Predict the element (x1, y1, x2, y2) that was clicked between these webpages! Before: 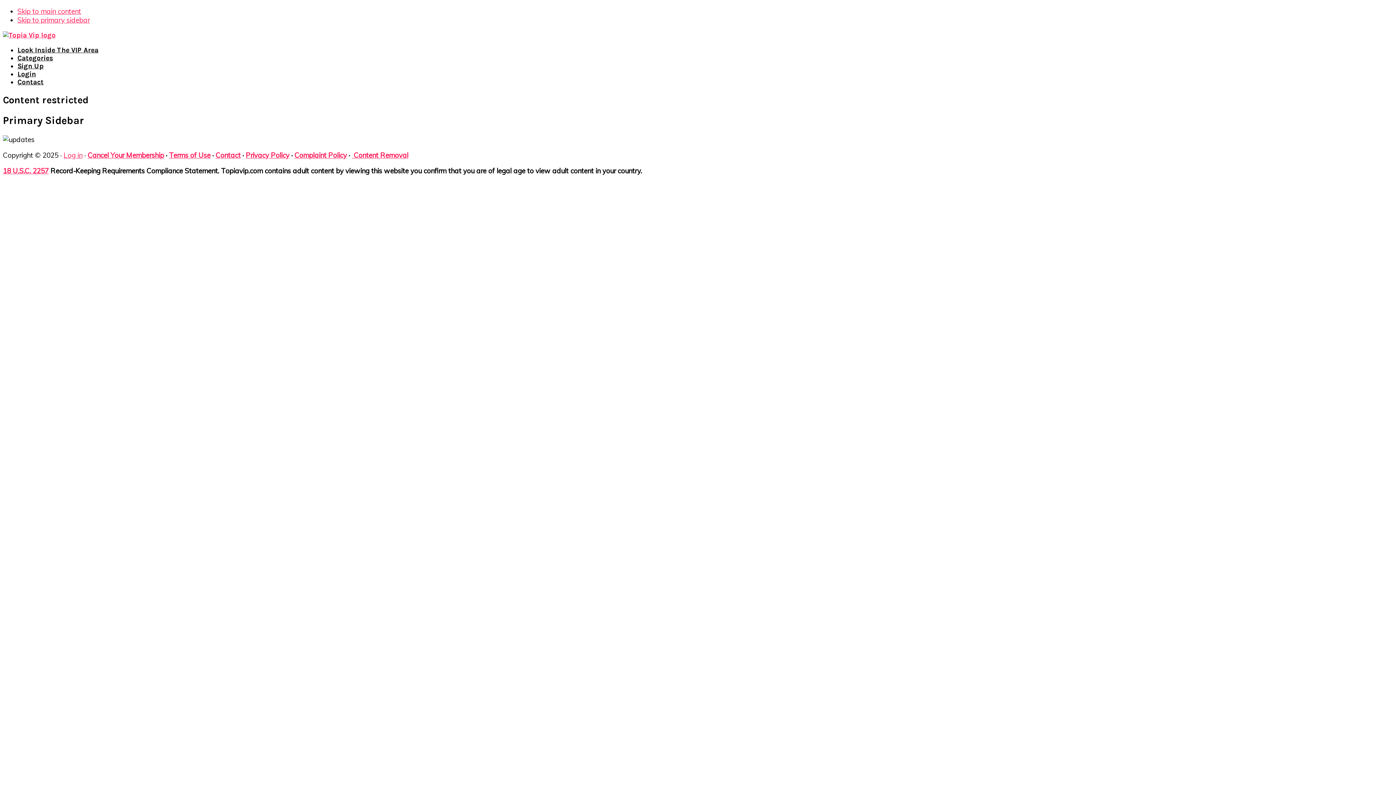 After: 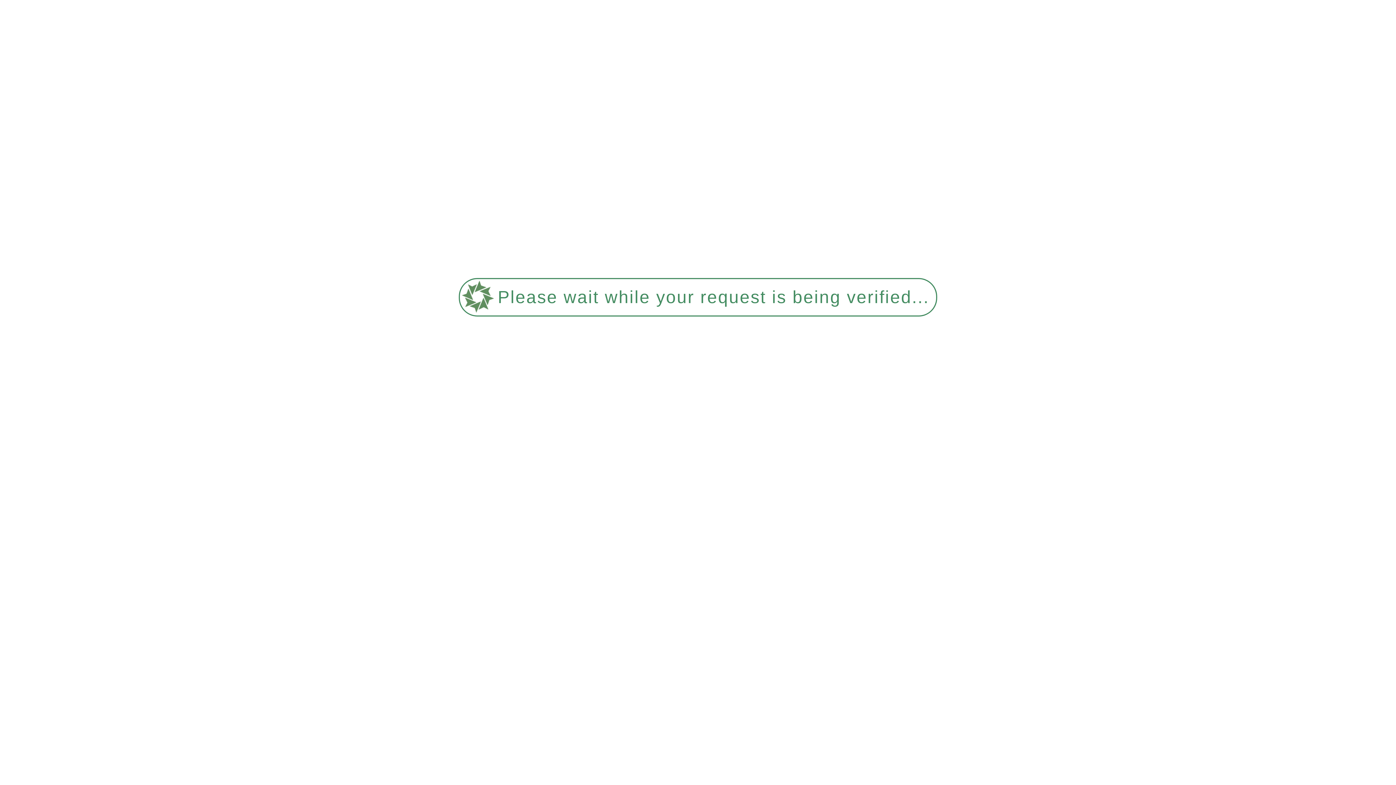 Action: bbox: (2, 31, 55, 39)